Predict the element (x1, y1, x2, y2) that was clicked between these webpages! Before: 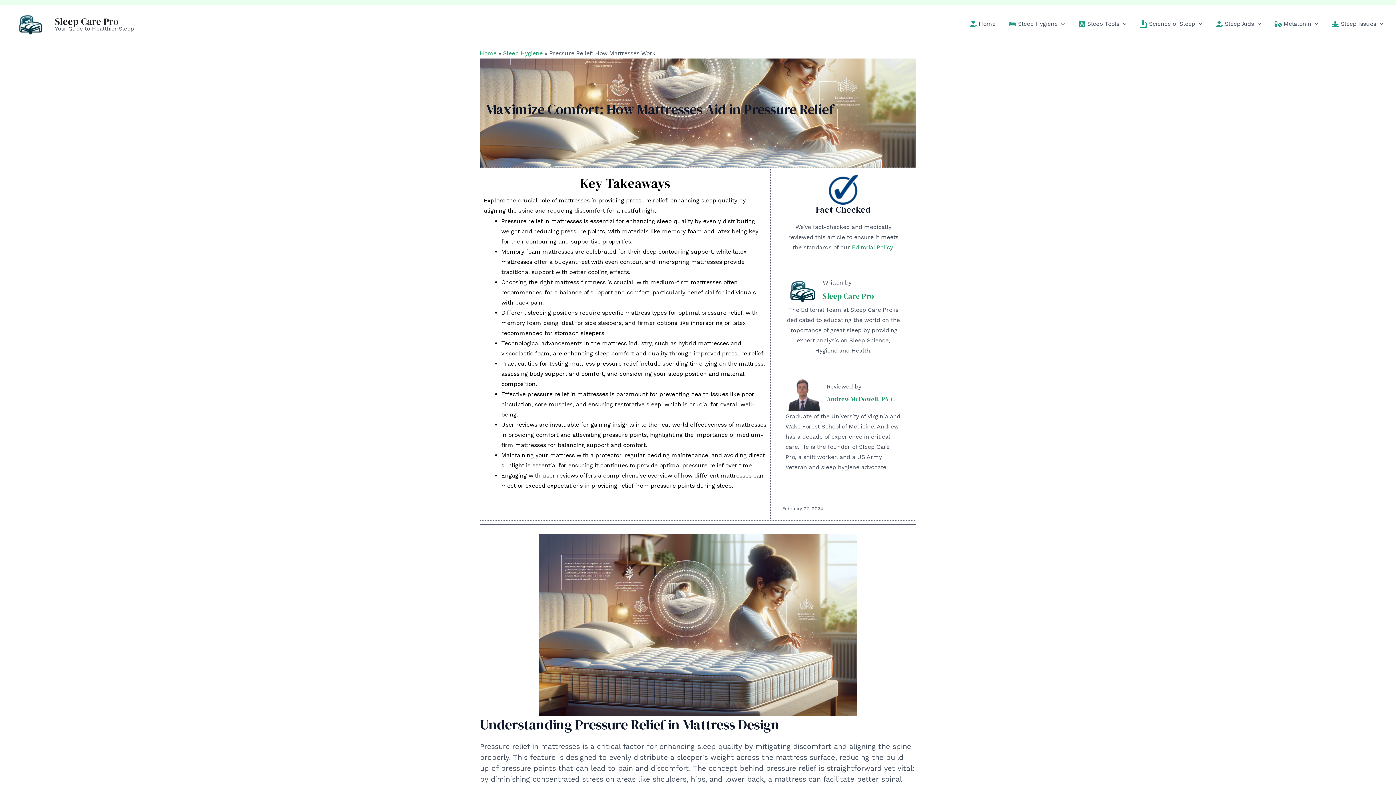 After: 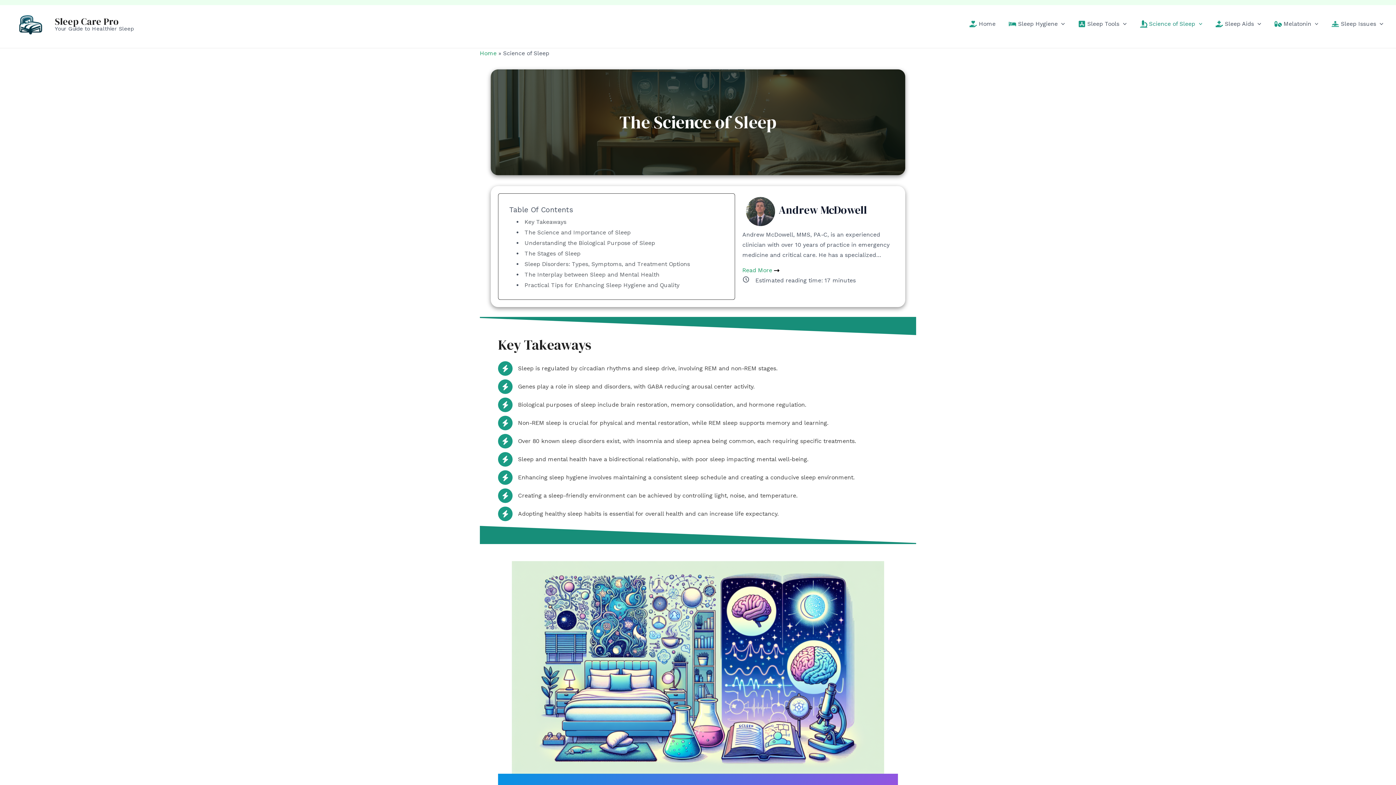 Action: label: Science of Sleep bbox: (1132, 9, 1208, 38)